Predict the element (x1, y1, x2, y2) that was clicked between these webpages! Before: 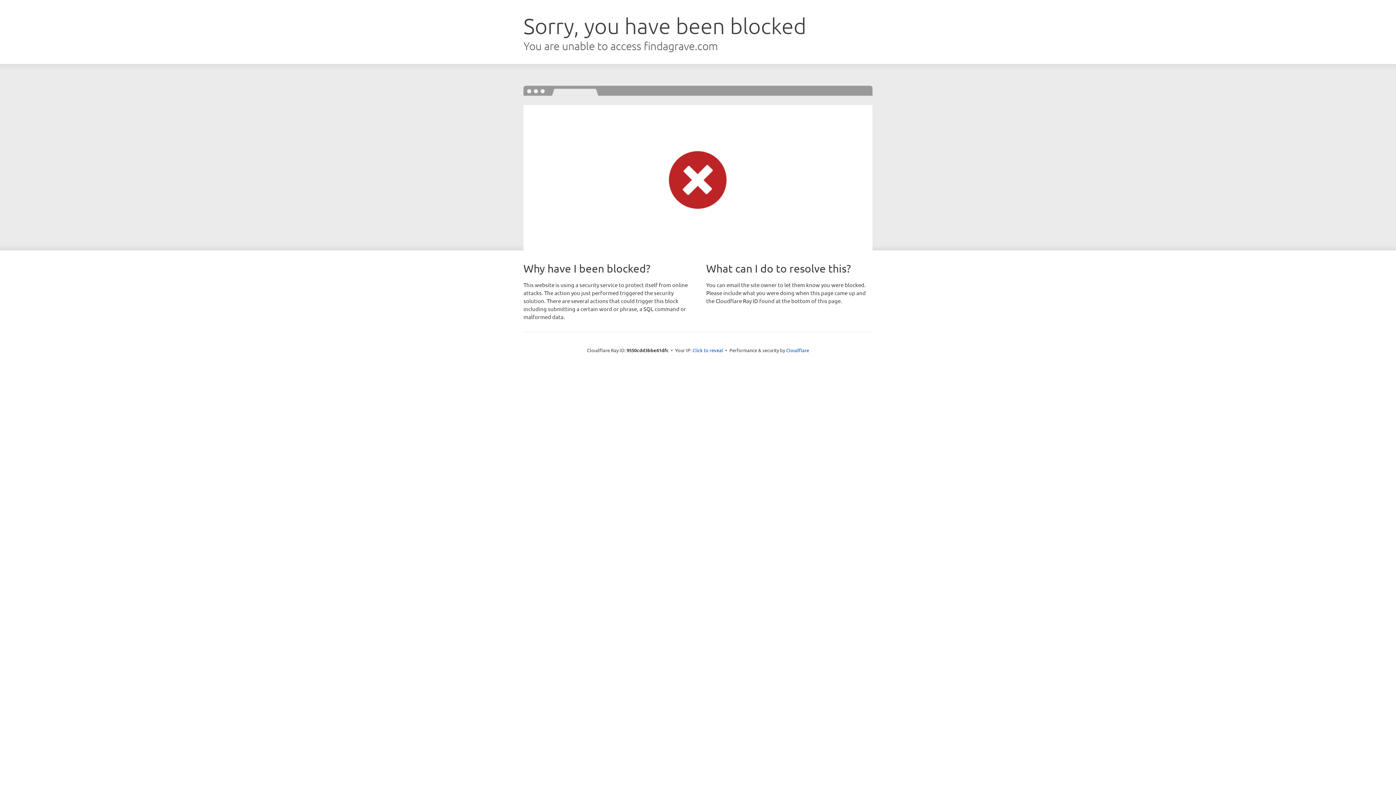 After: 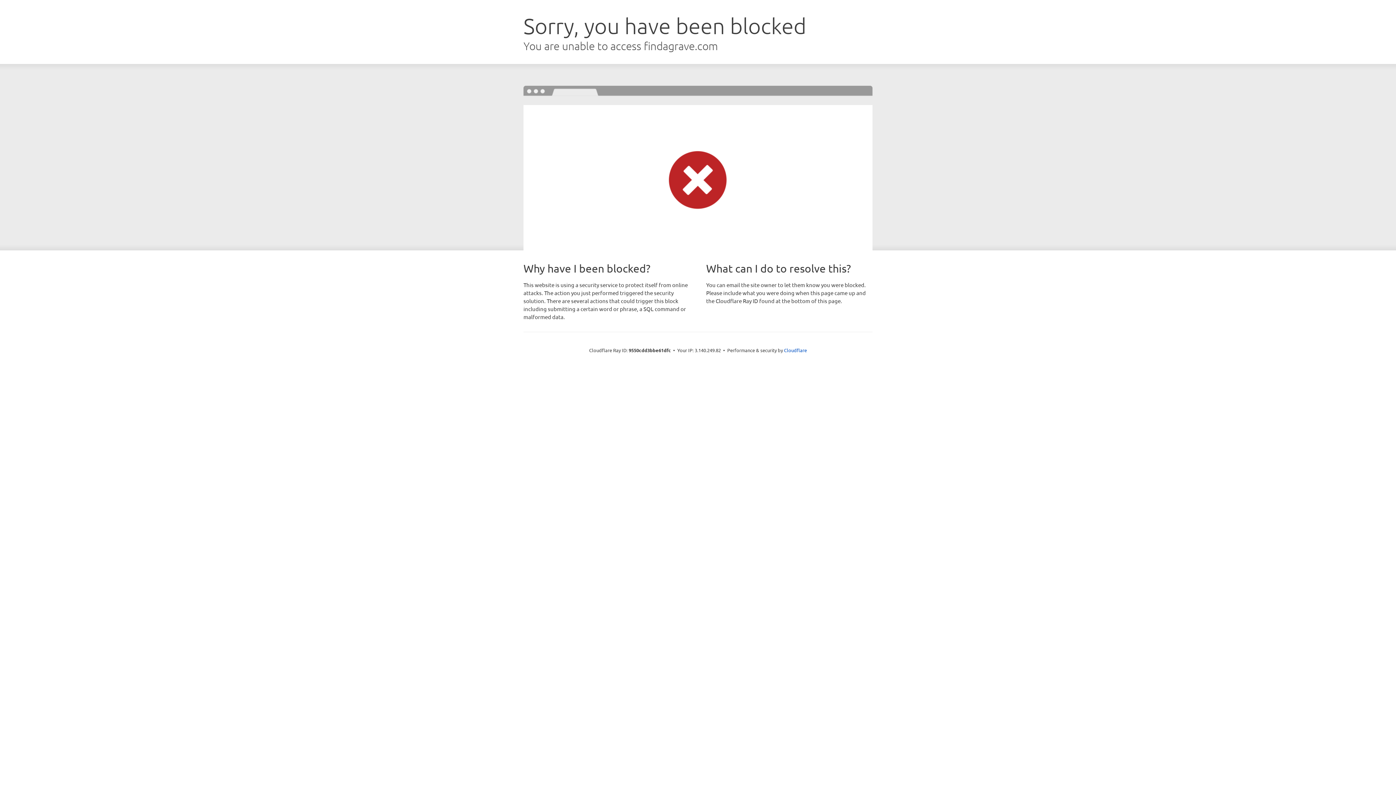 Action: label: Click to reveal bbox: (692, 346, 723, 353)